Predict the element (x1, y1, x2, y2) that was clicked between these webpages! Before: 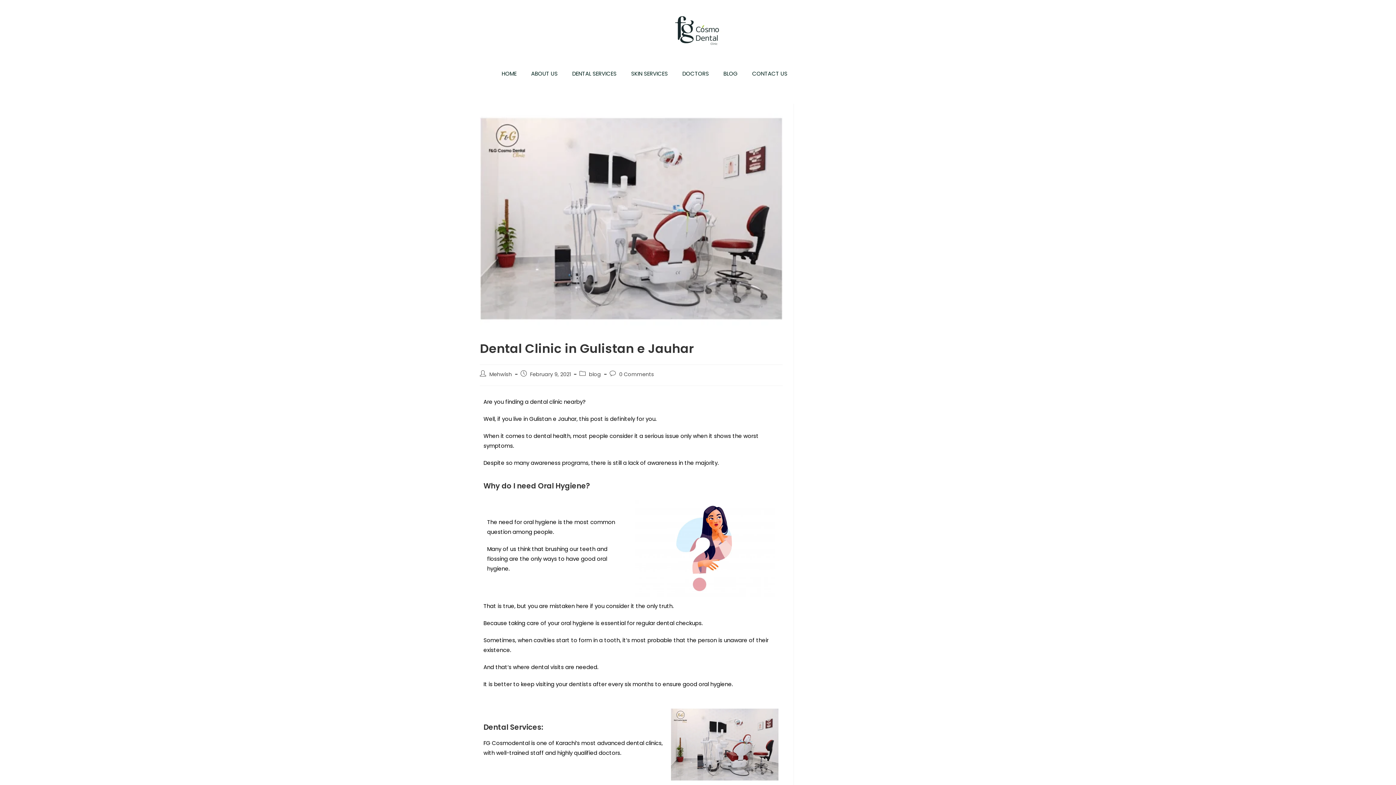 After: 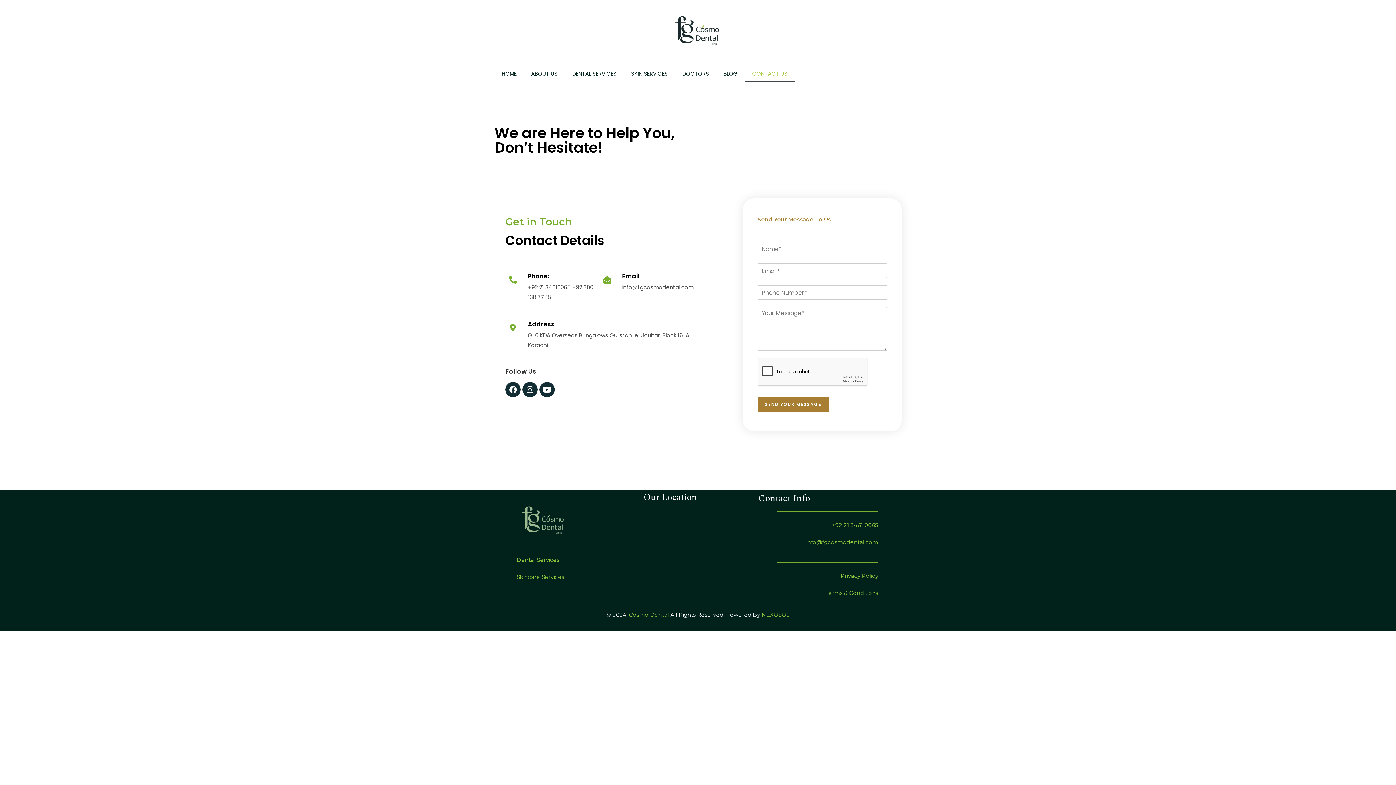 Action: label: CONTACT US bbox: (745, 65, 794, 82)